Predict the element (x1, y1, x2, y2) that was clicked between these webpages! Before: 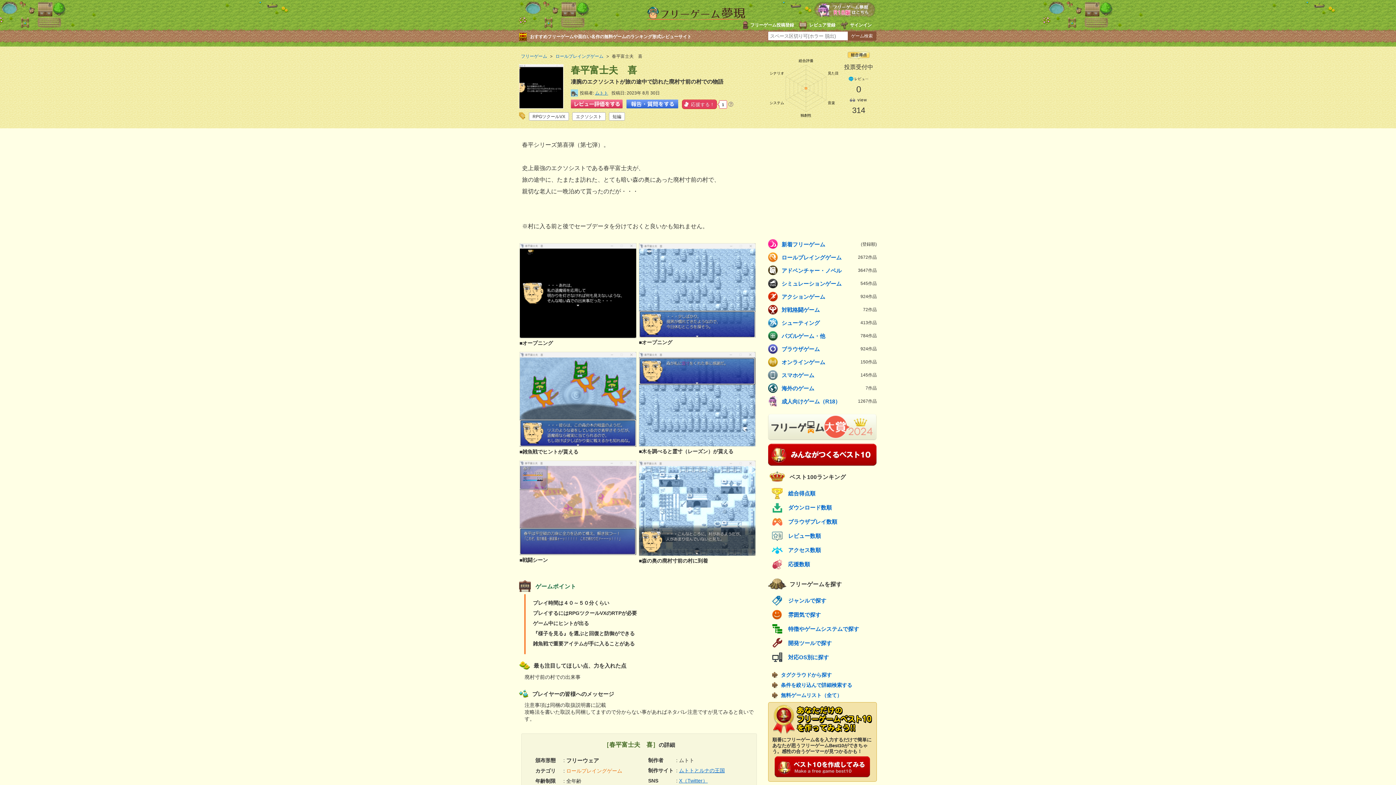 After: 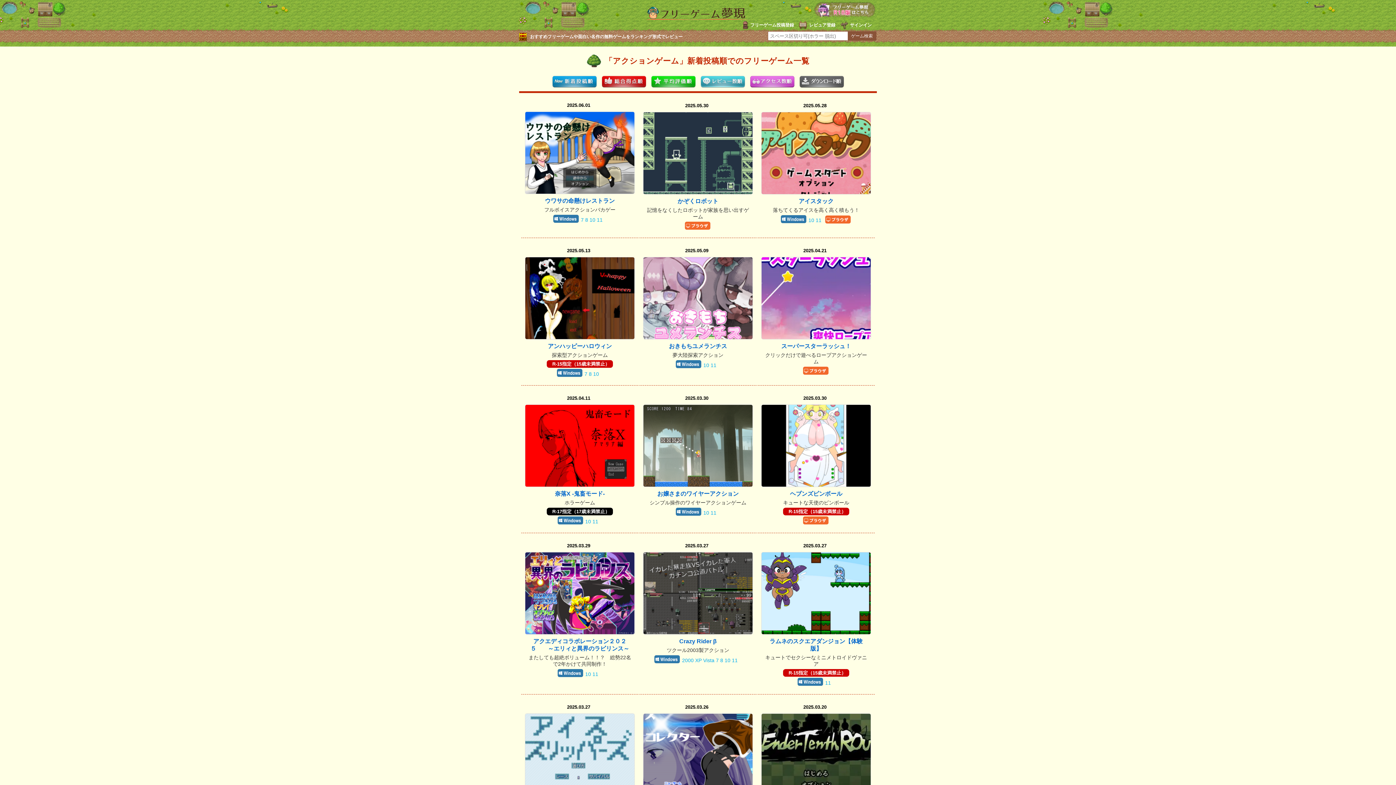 Action: bbox: (768, 291, 877, 302) label: アクションゲーム
924作品